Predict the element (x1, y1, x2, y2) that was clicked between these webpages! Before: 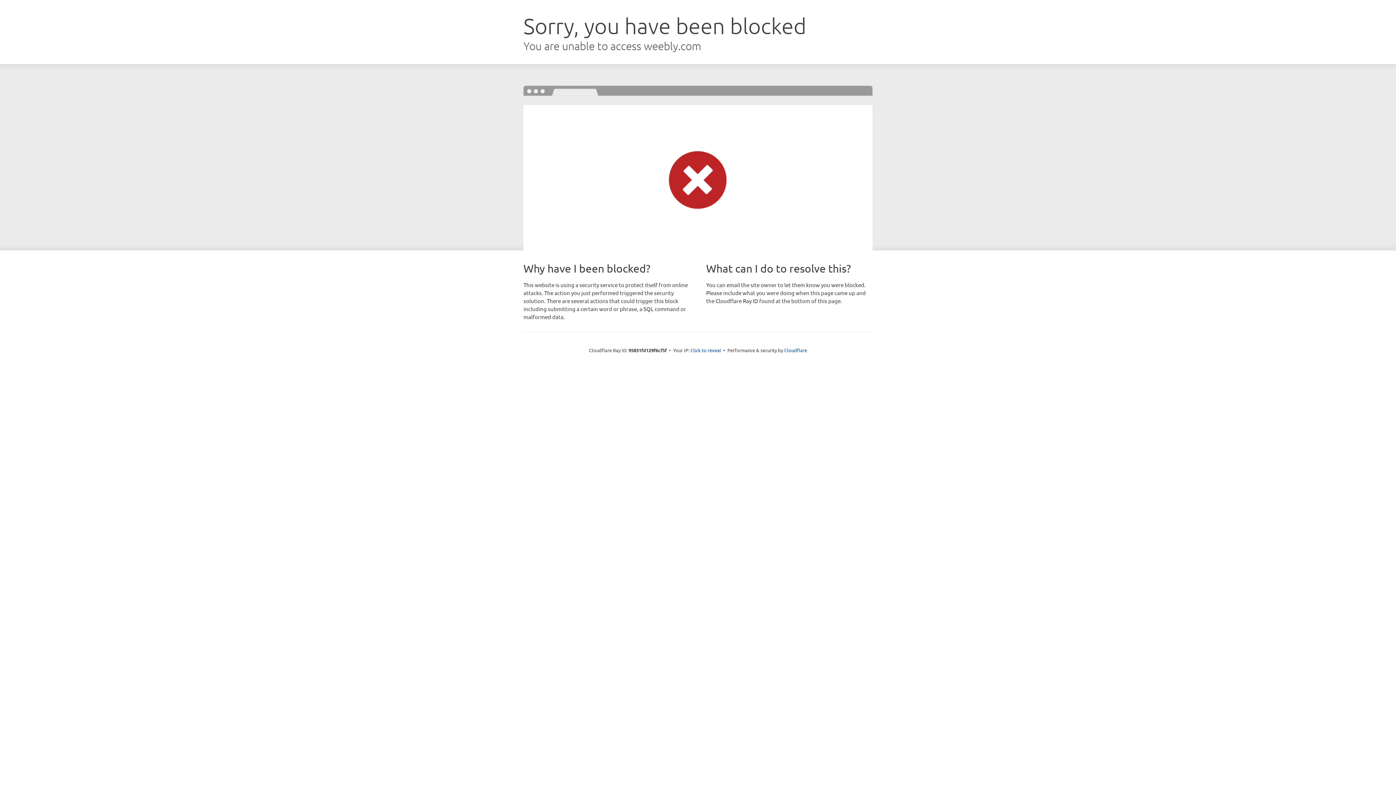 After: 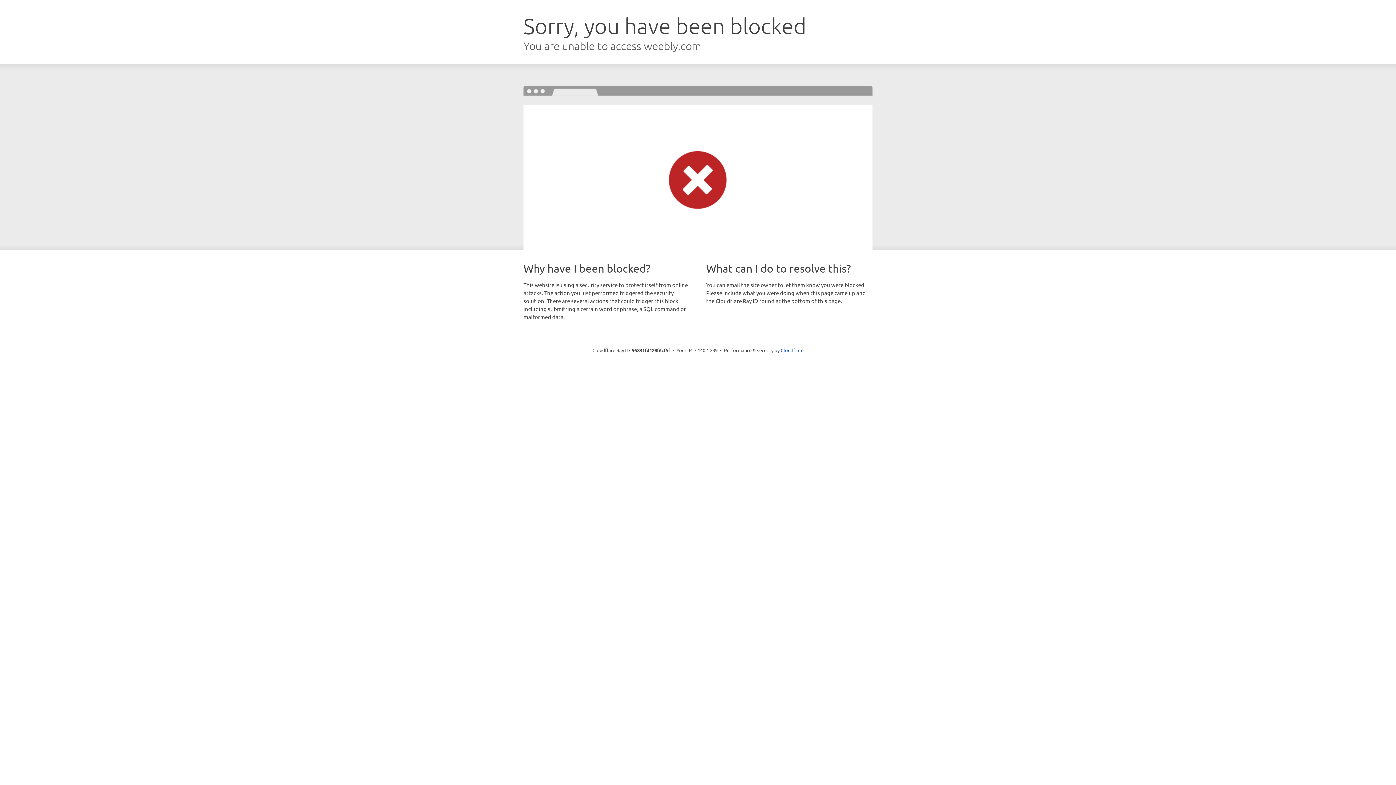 Action: label: Click to reveal bbox: (690, 346, 721, 353)